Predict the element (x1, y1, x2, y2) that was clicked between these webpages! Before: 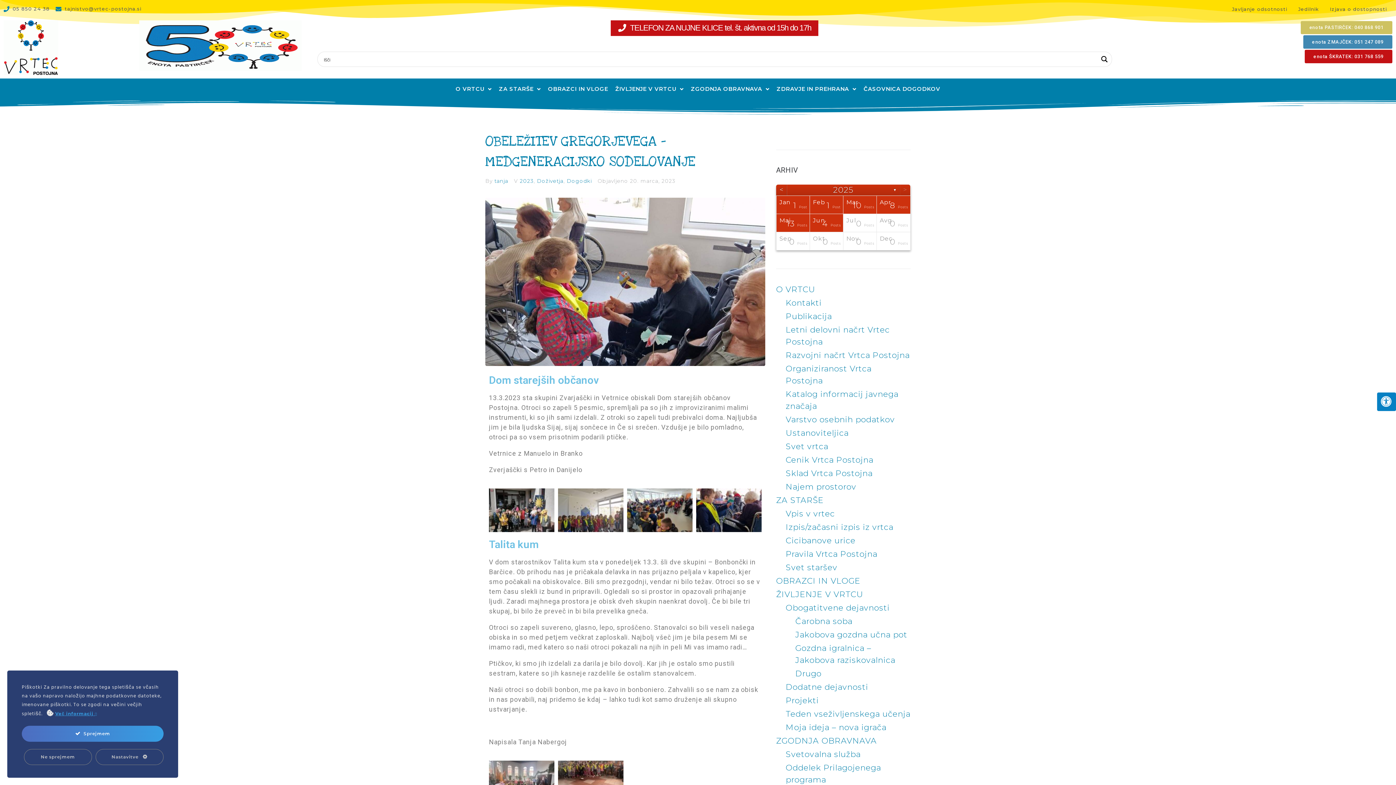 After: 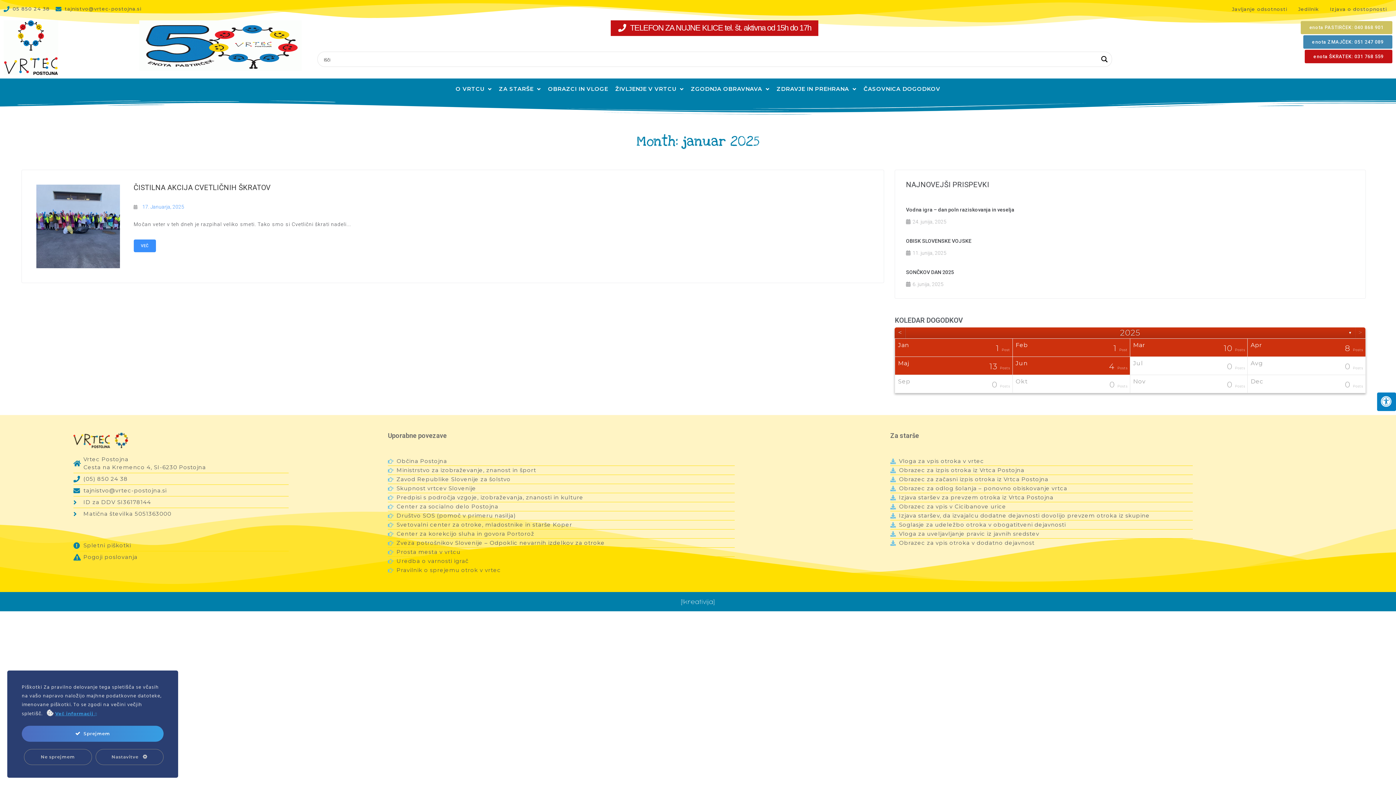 Action: label: Jan
1 Post bbox: (776, 196, 809, 213)